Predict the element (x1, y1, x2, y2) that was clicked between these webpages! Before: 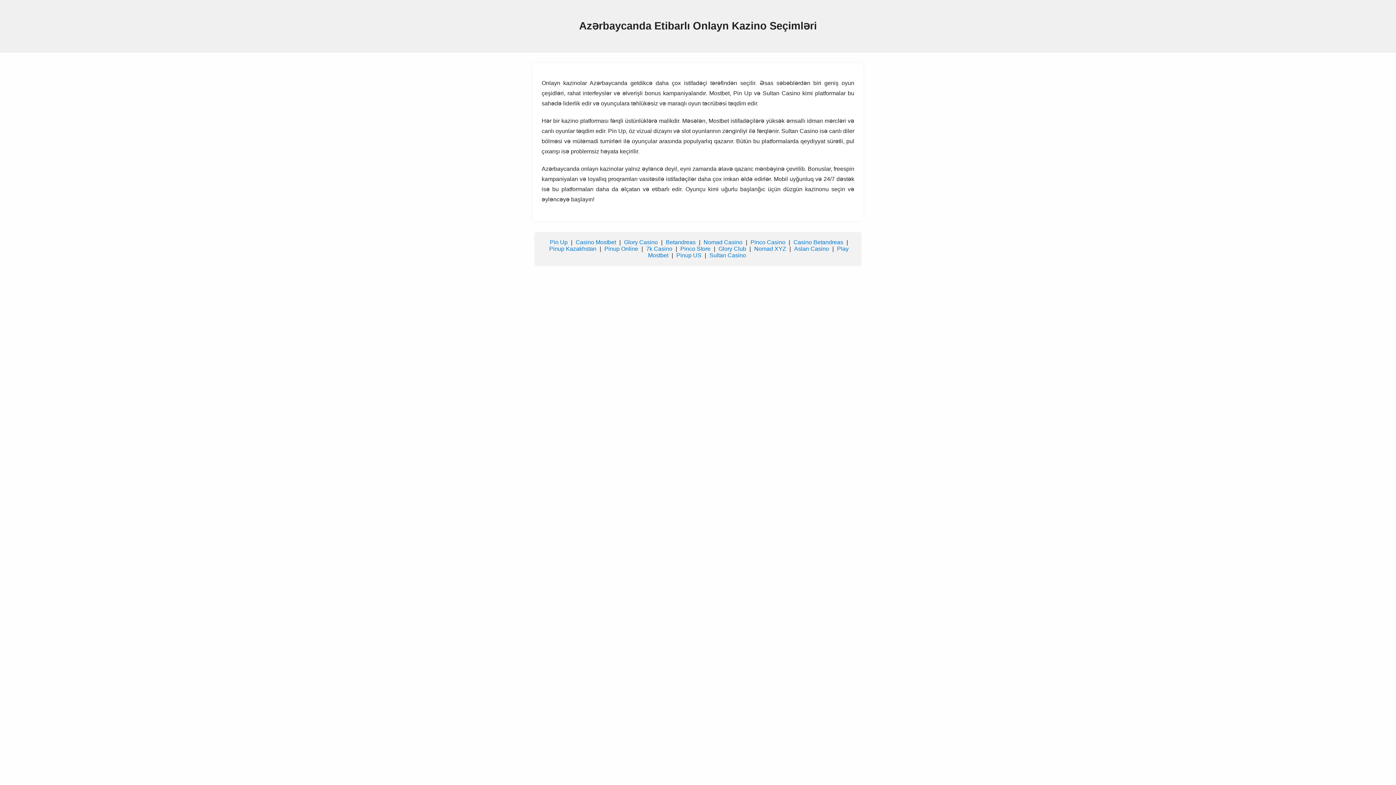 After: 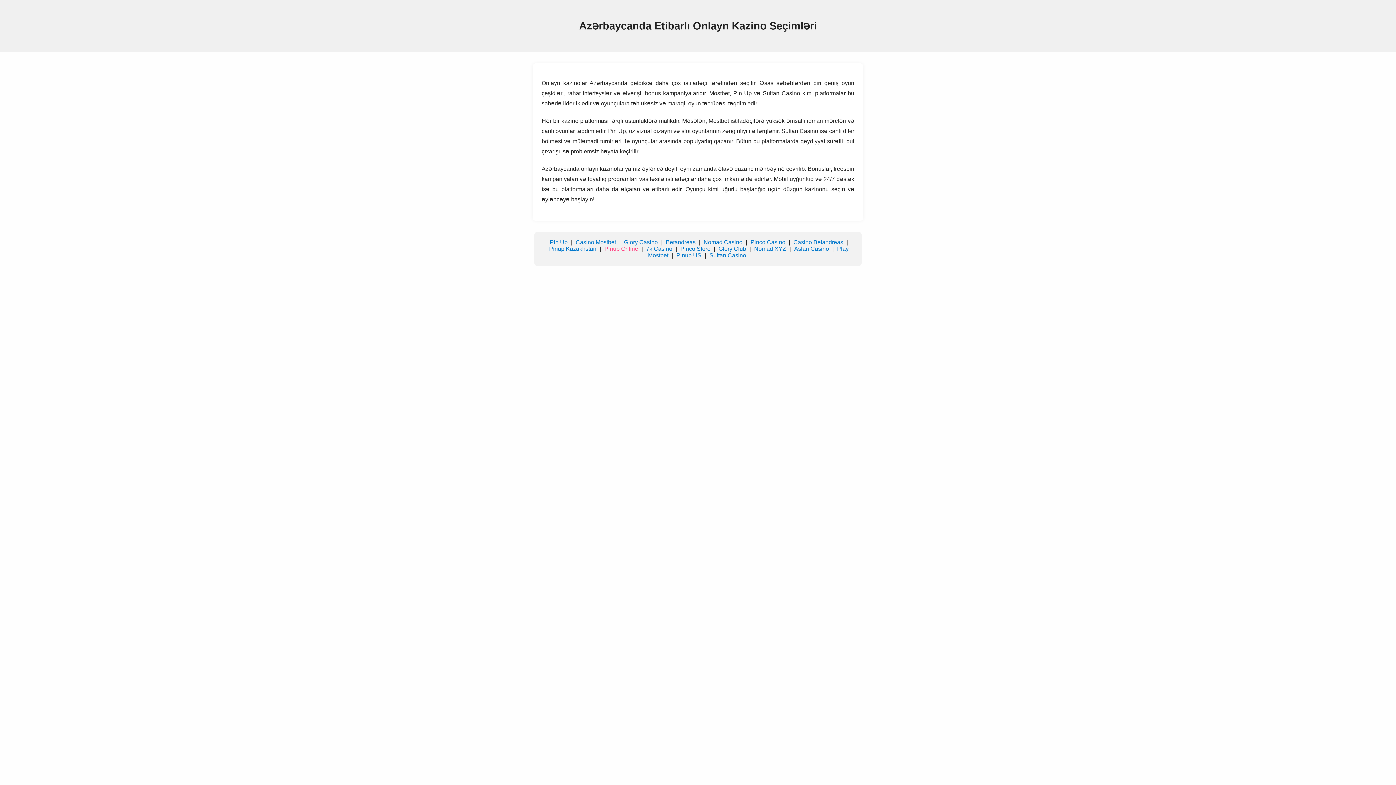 Action: bbox: (604, 245, 638, 251) label: Pinup Online